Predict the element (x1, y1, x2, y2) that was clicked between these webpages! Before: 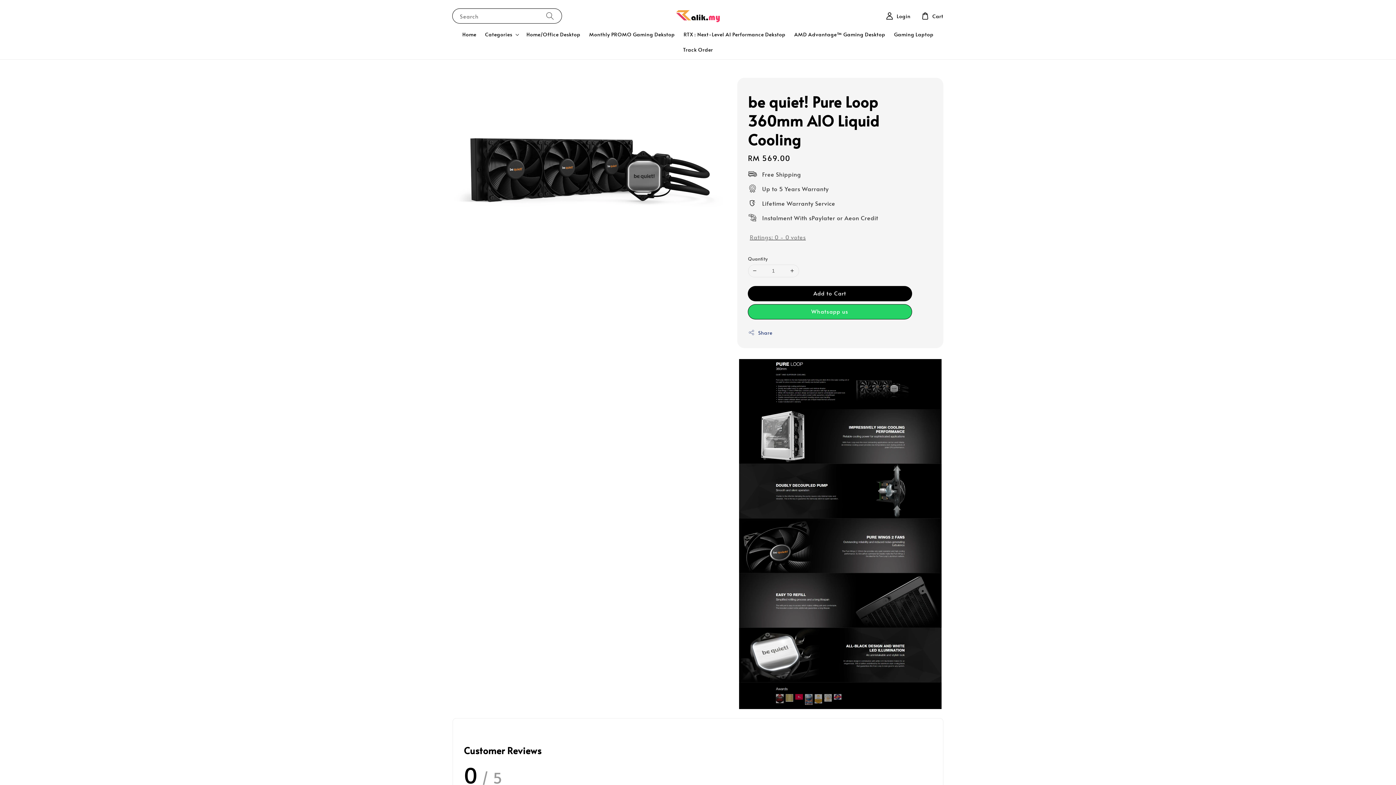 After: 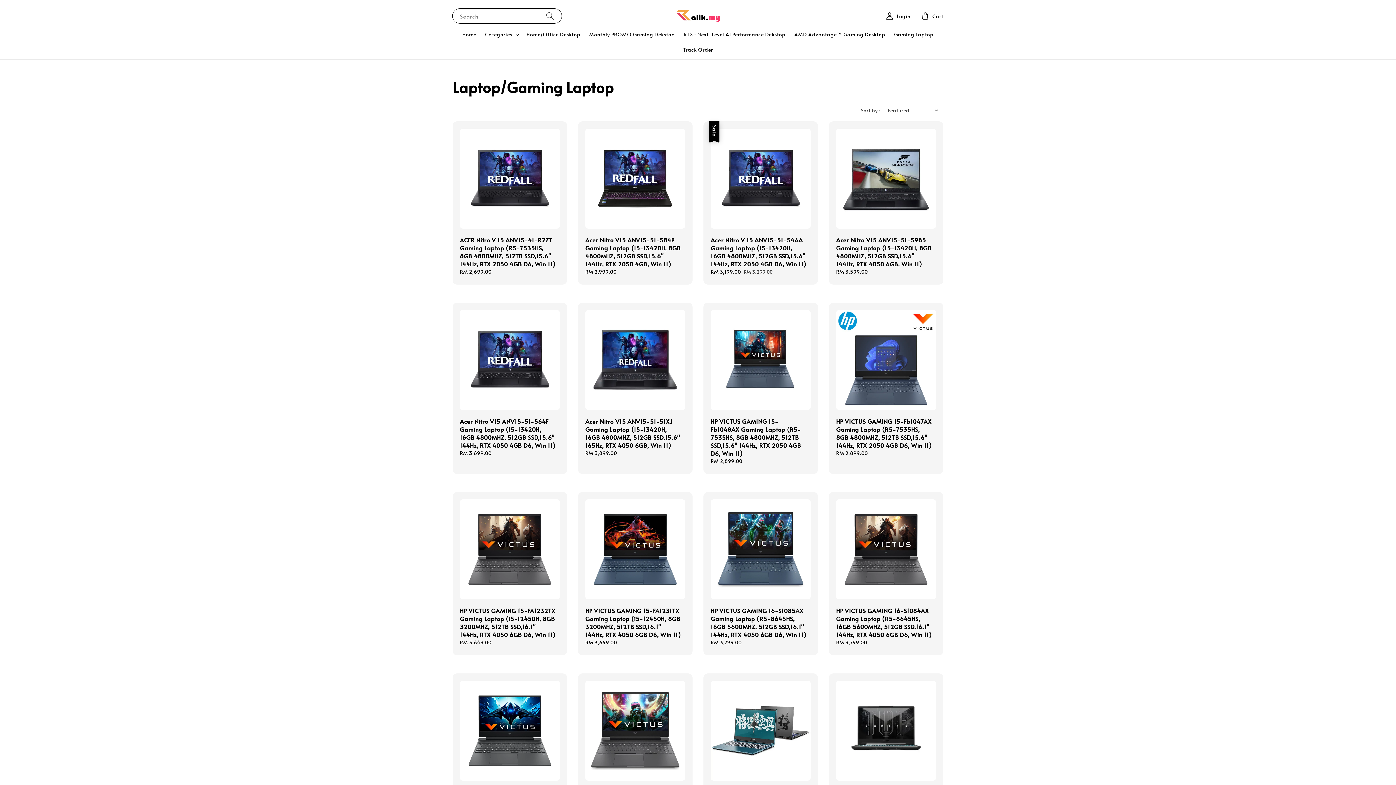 Action: bbox: (889, 26, 938, 42) label: Gaming Laptop